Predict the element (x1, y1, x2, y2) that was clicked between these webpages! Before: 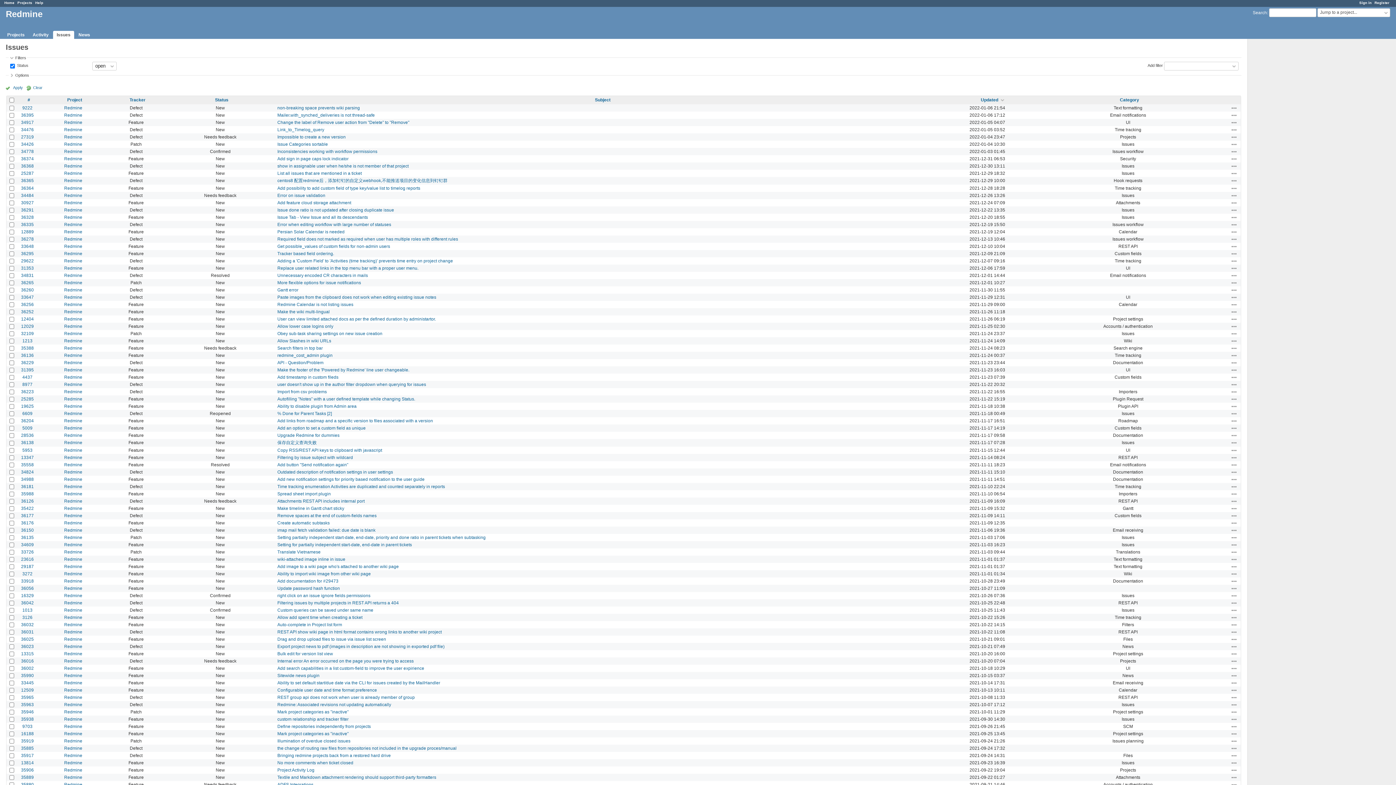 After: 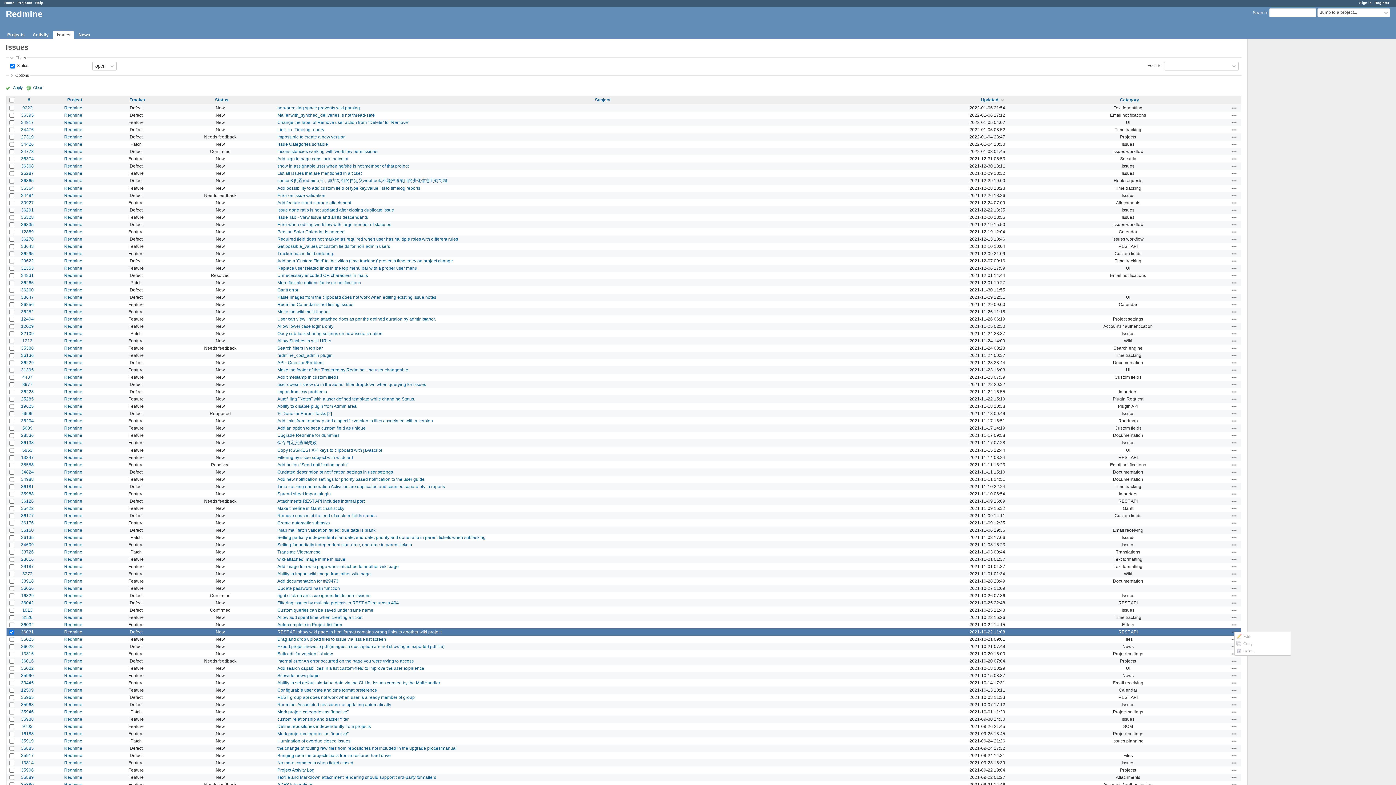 Action: bbox: (1231, 629, 1237, 635) label: Actions